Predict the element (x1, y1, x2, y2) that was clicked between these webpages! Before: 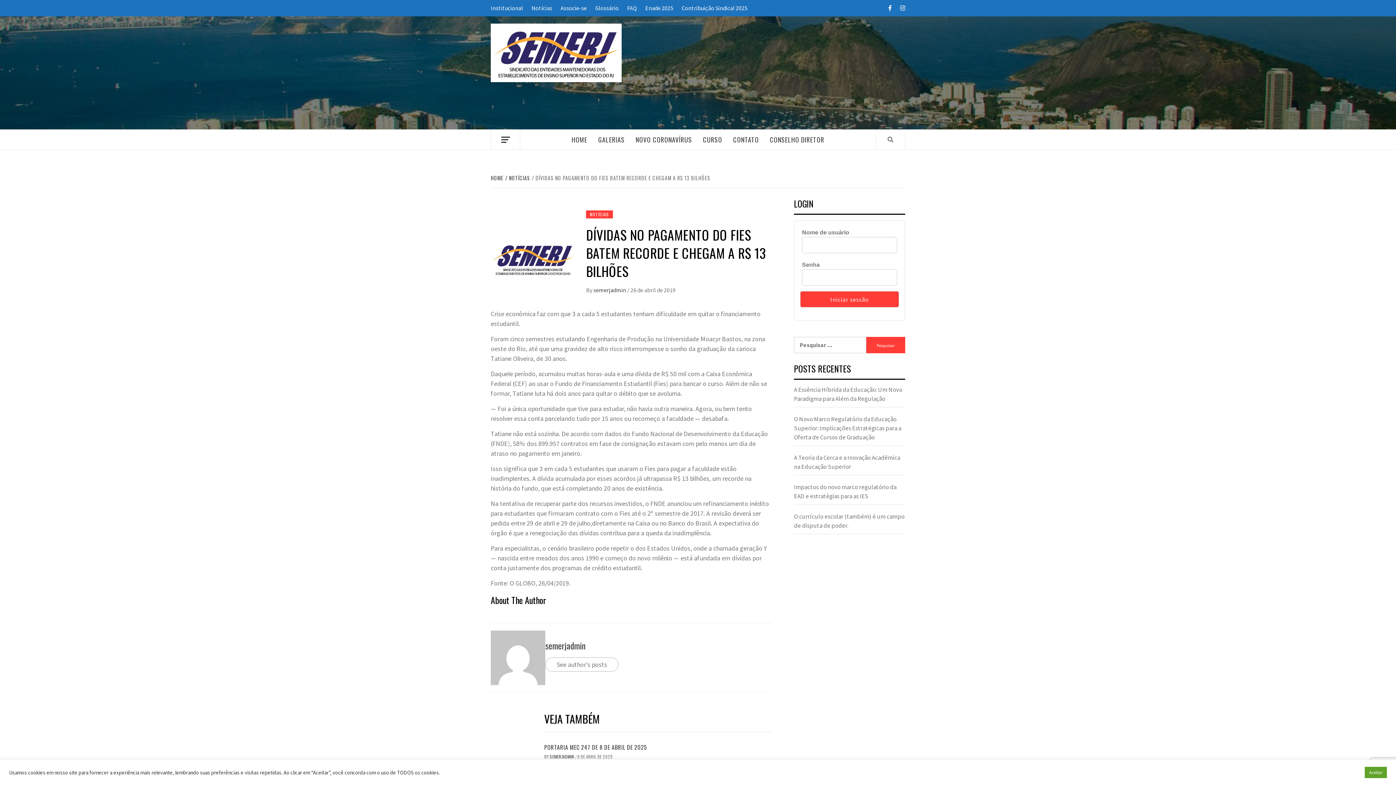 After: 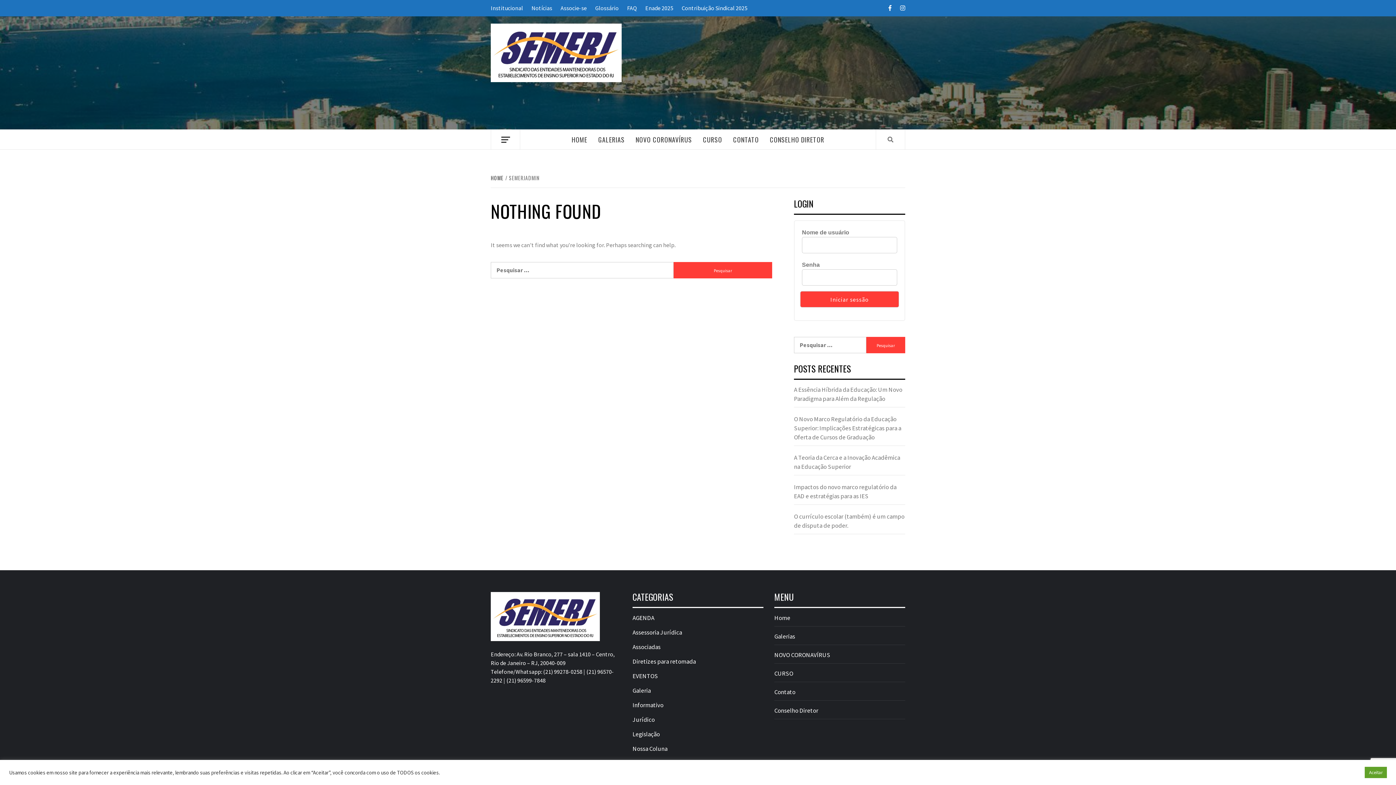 Action: bbox: (545, 639, 585, 652) label: semerjadmin